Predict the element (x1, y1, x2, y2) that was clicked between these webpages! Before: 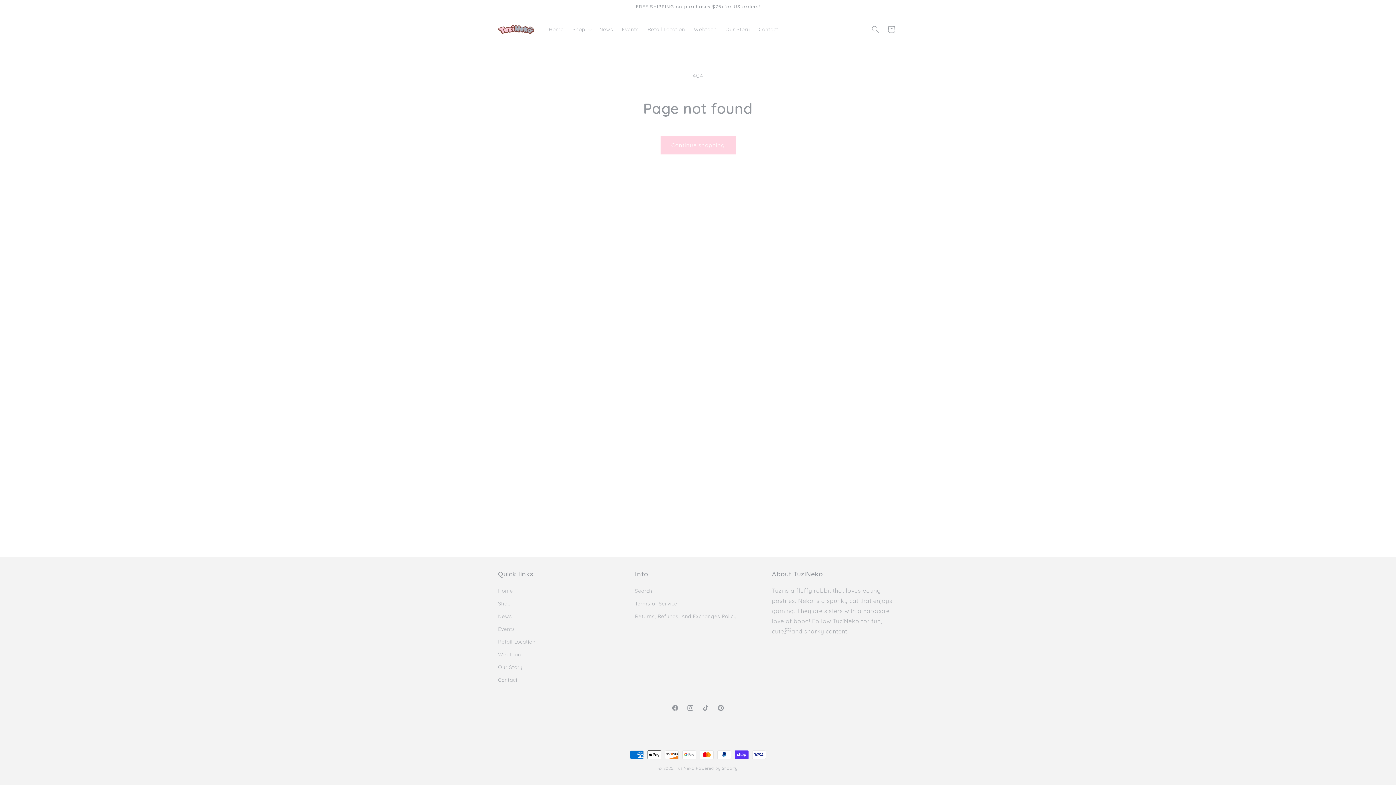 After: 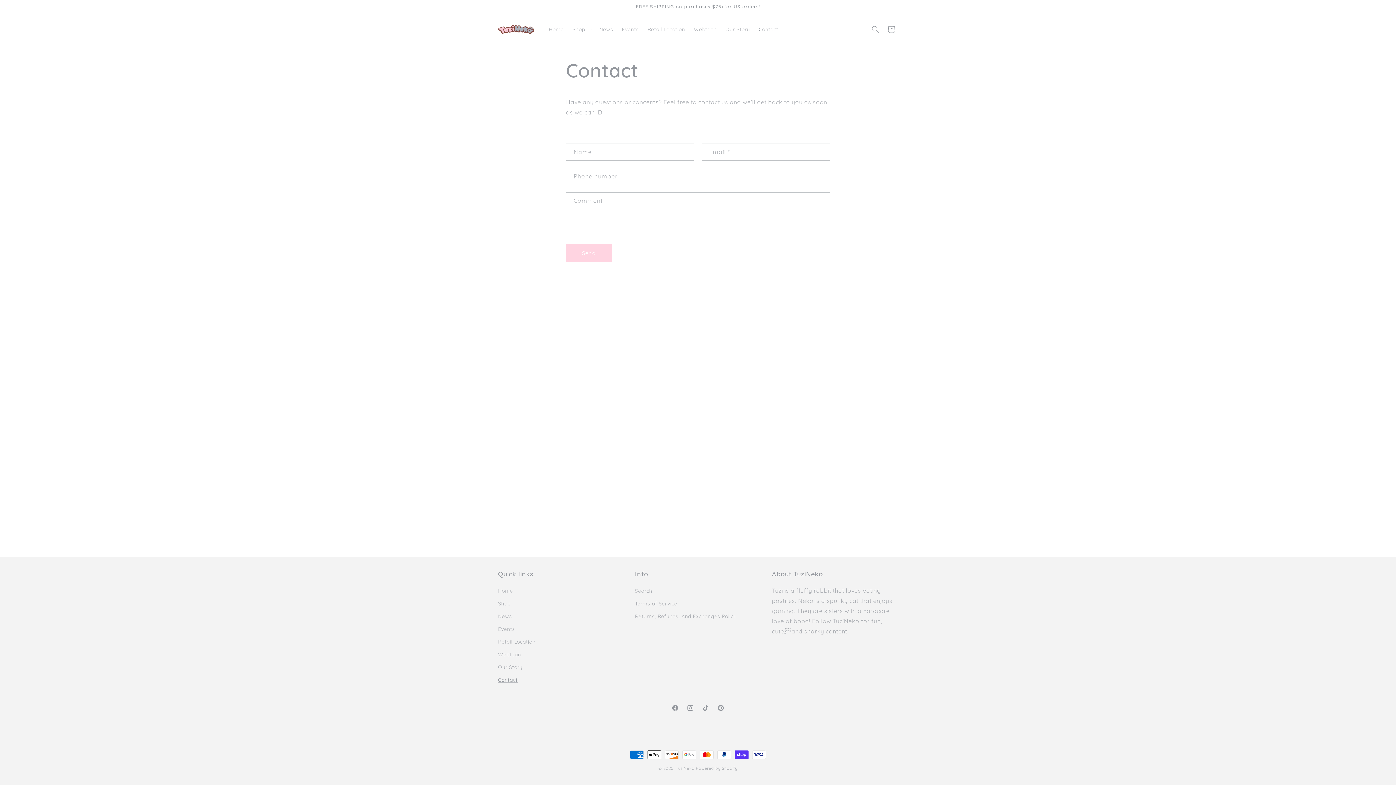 Action: label: Contact bbox: (754, 21, 782, 37)